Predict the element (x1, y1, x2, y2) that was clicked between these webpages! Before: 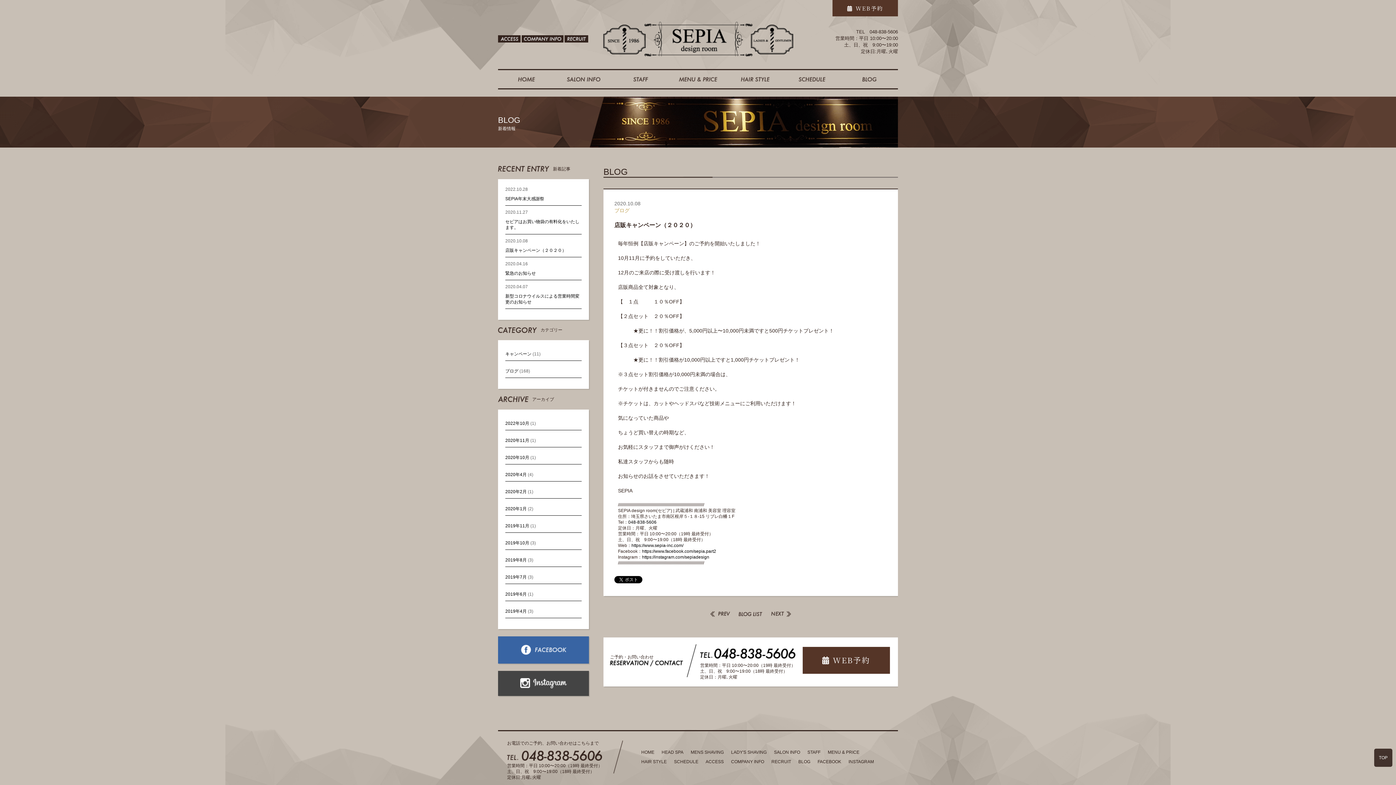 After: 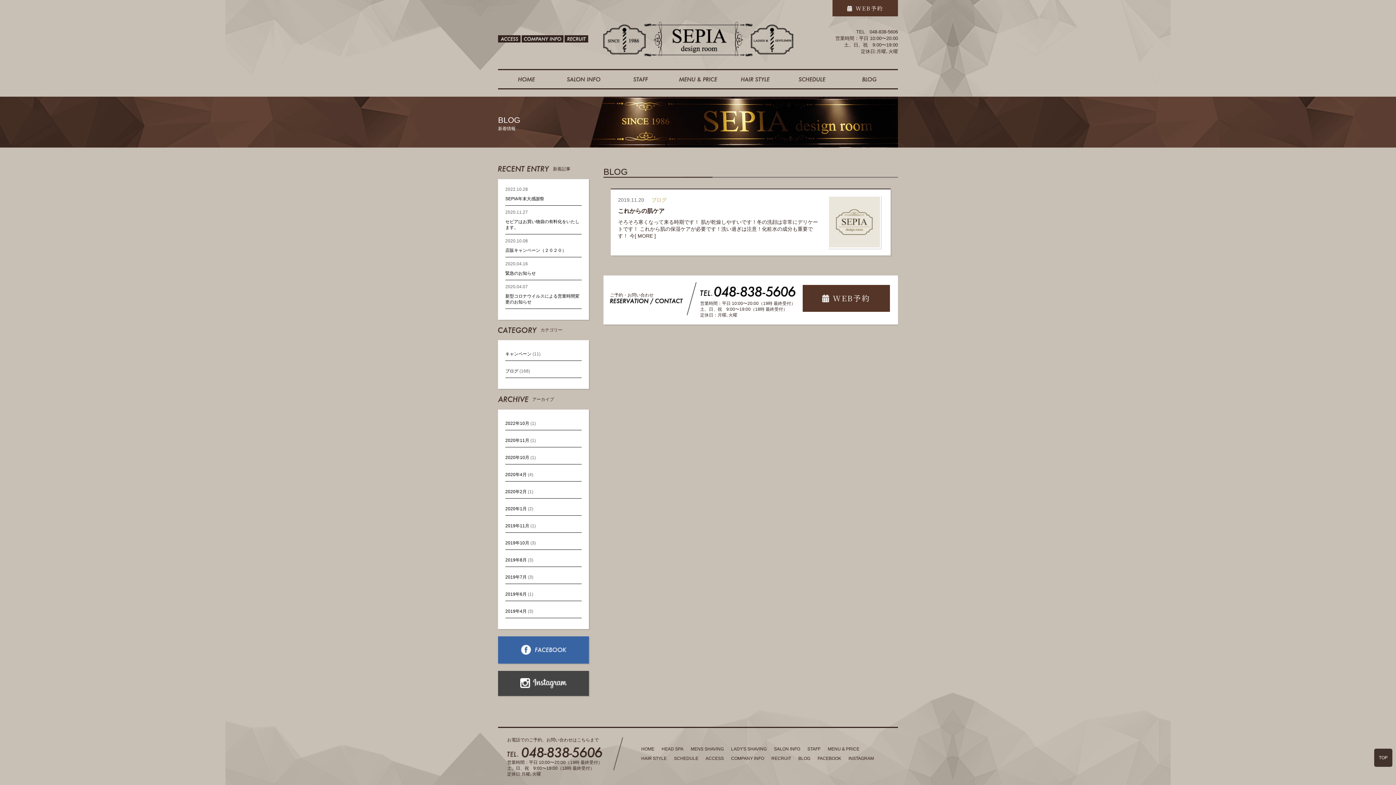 Action: label: 2019年11月 bbox: (505, 523, 529, 528)